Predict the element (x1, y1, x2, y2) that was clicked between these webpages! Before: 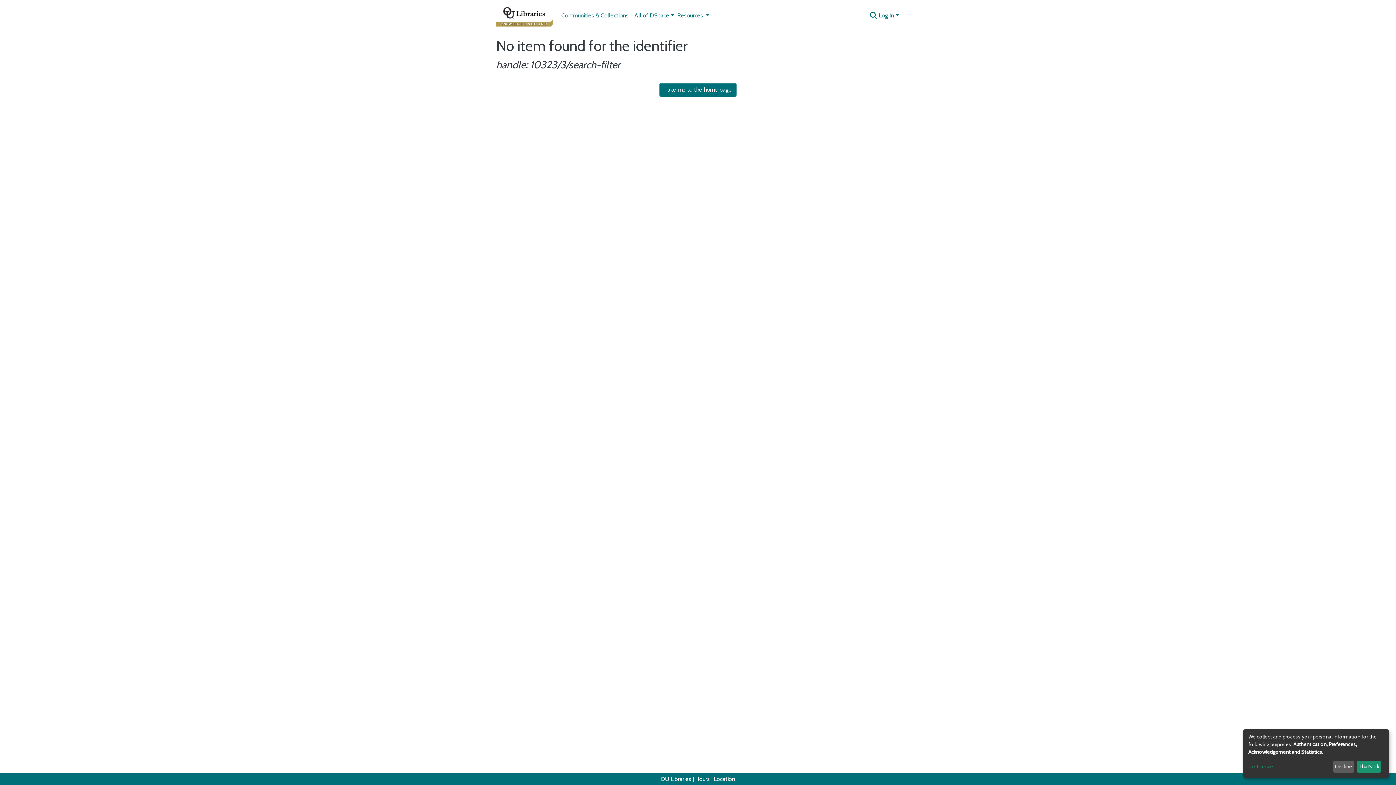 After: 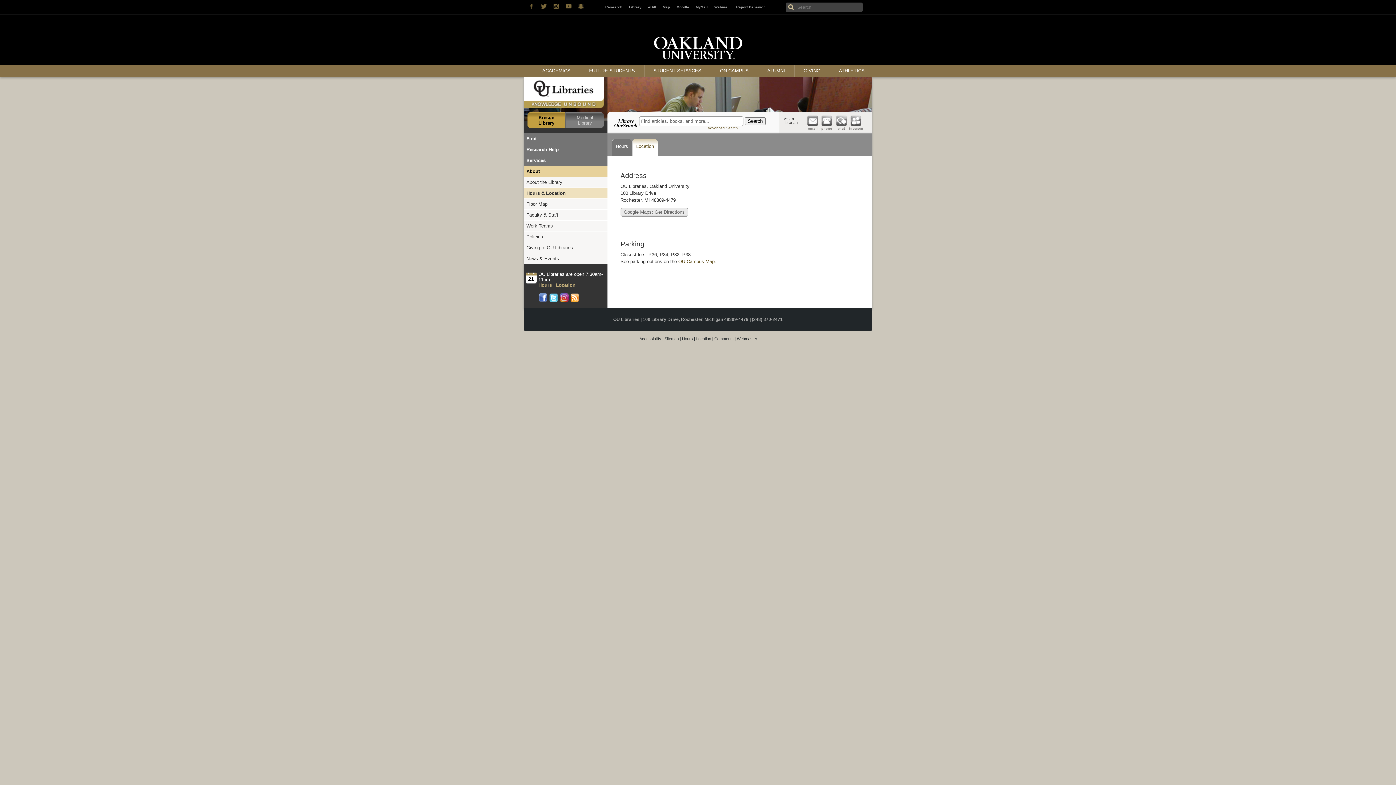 Action: label: Location bbox: (714, 776, 735, 782)